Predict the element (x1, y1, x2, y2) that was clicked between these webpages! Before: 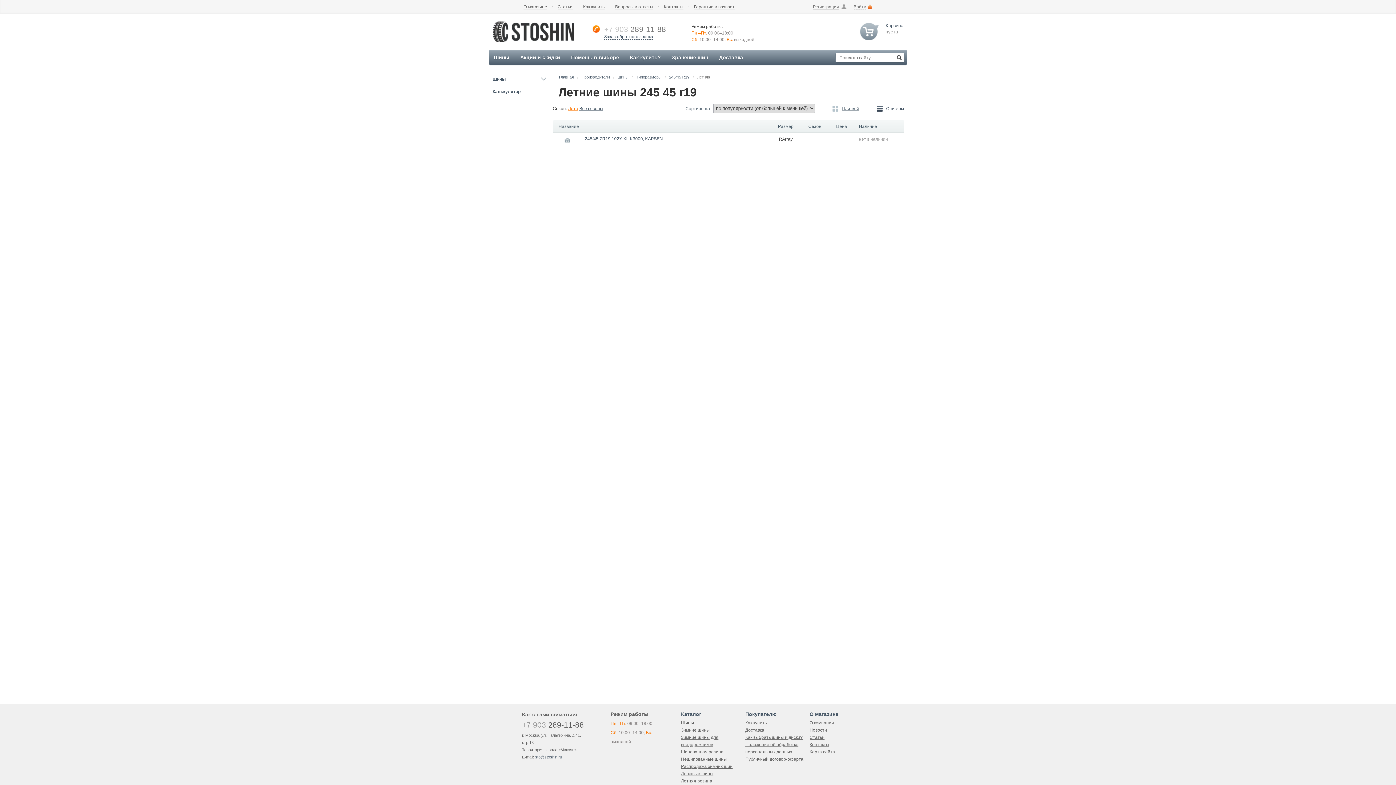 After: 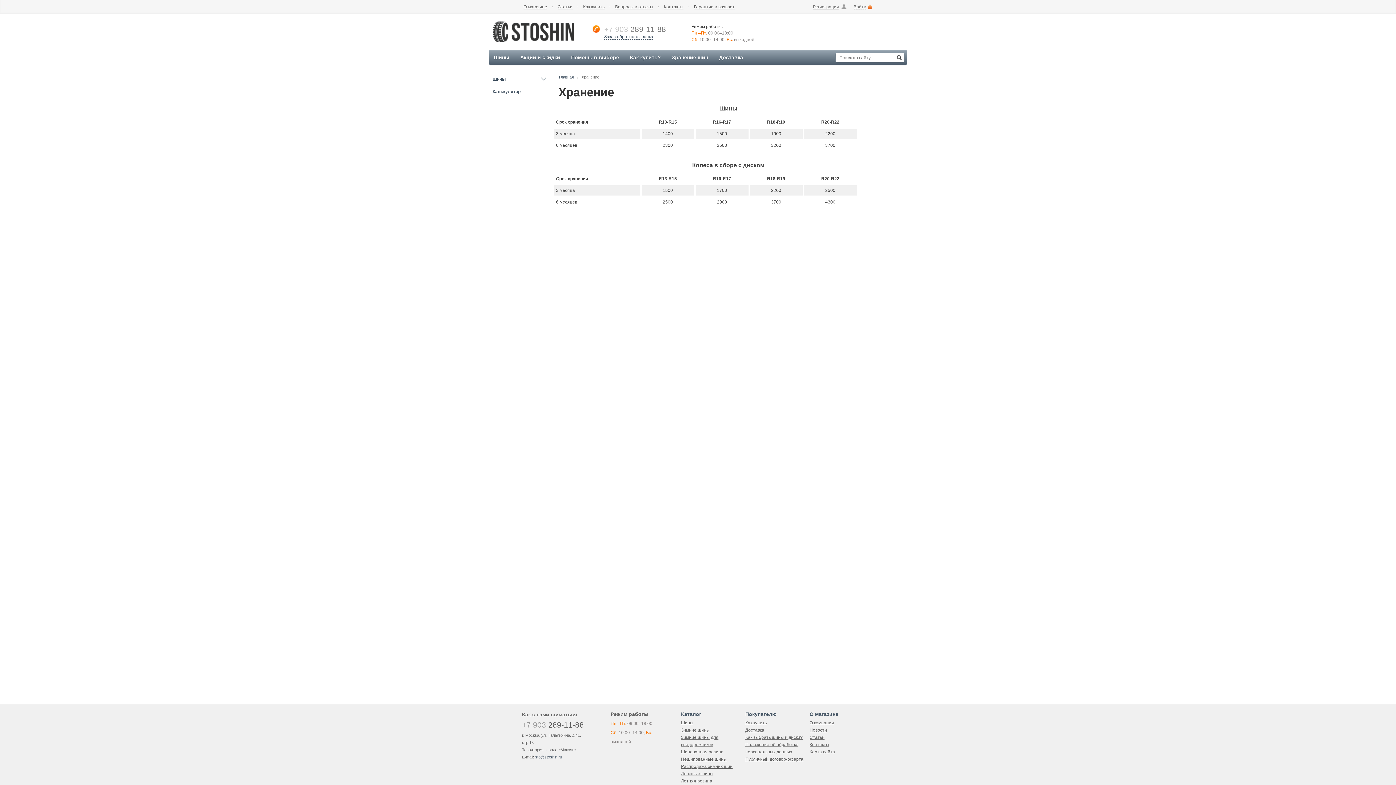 Action: label: Хранение шин bbox: (666, 49, 713, 65)